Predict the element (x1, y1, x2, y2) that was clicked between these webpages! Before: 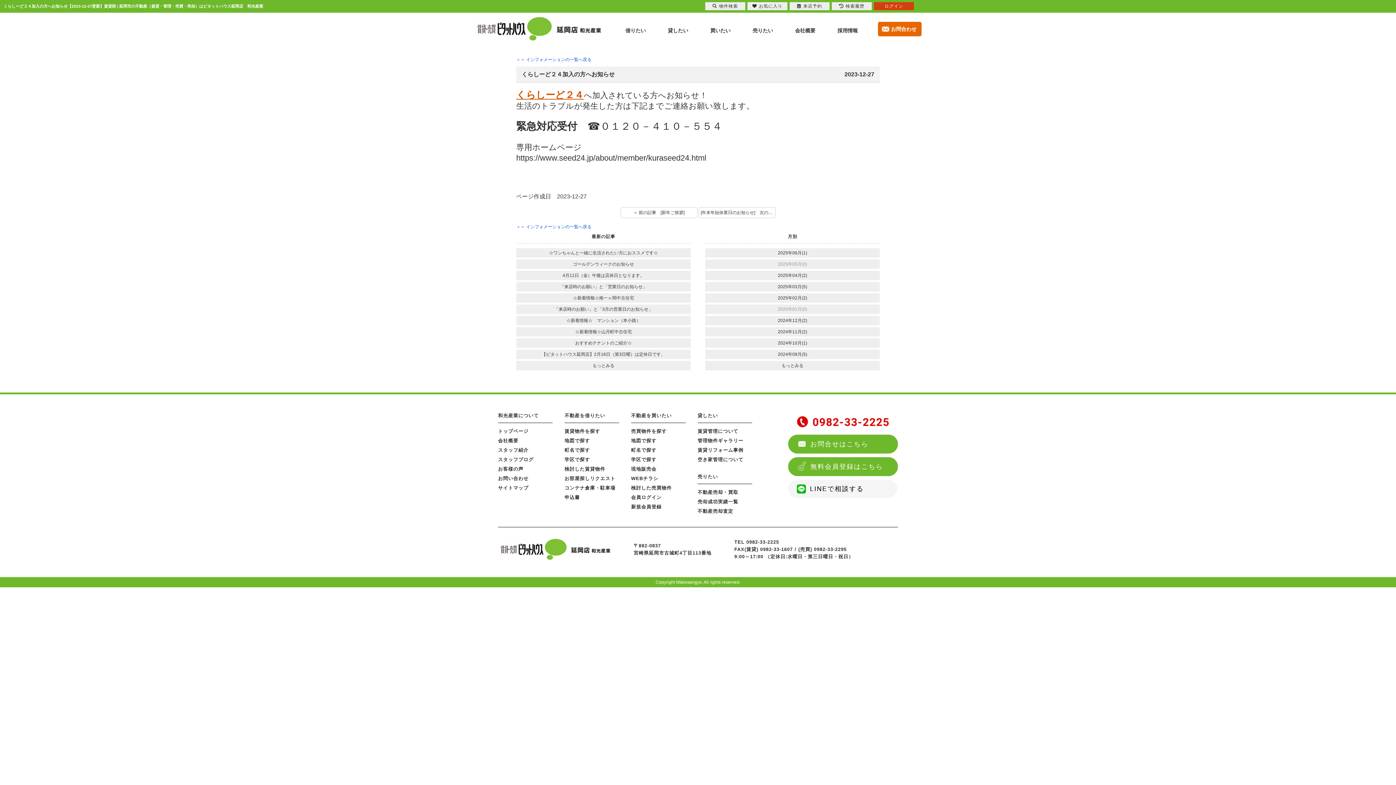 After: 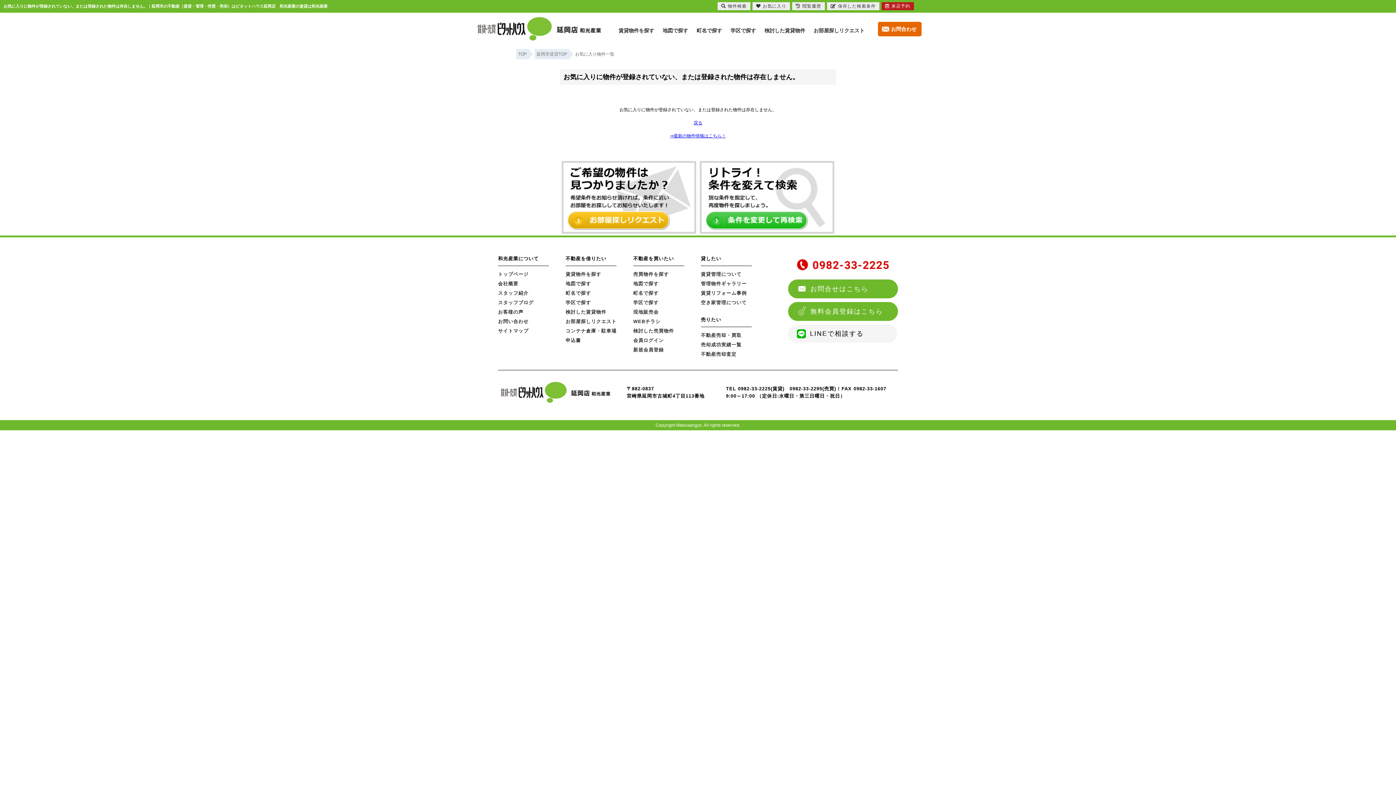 Action: label: 検討した賃貸物件 bbox: (564, 464, 619, 474)